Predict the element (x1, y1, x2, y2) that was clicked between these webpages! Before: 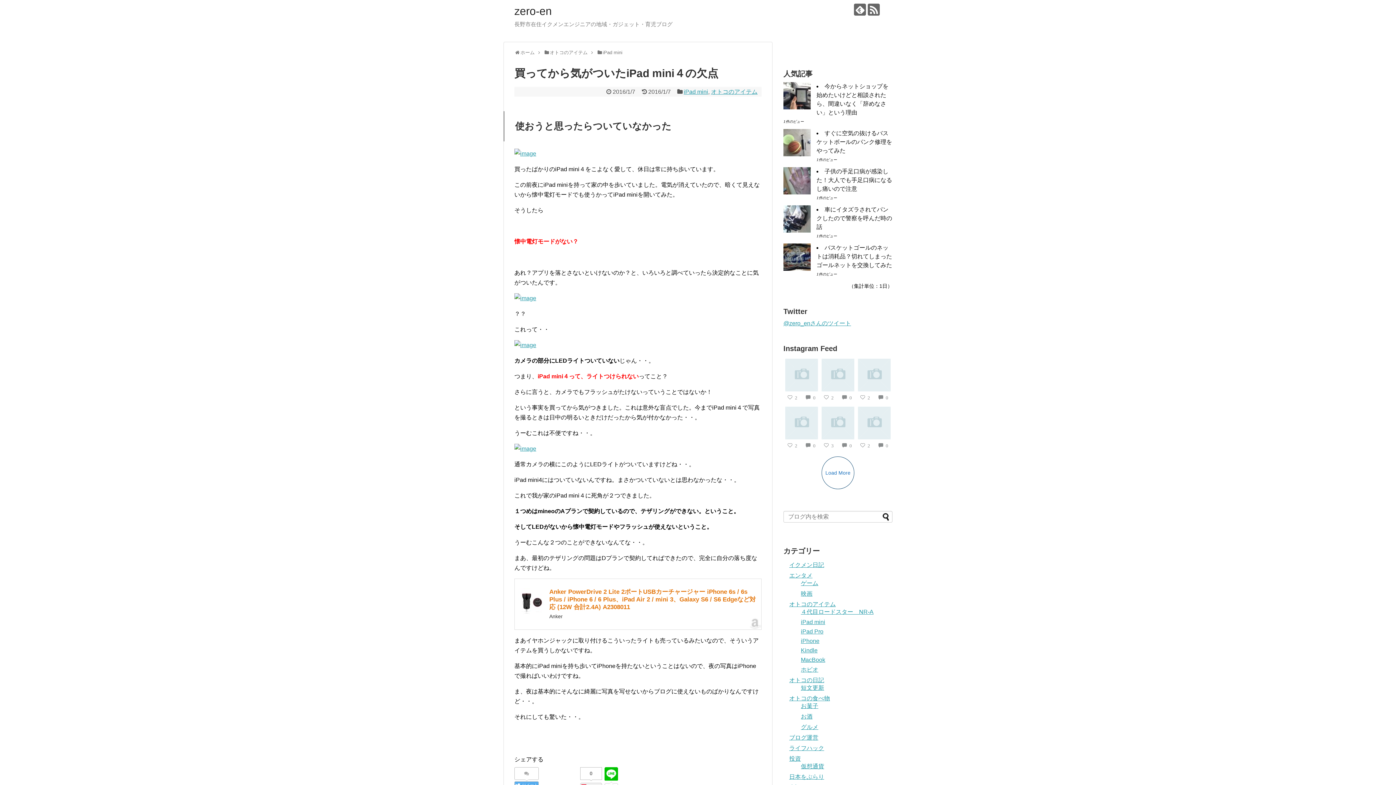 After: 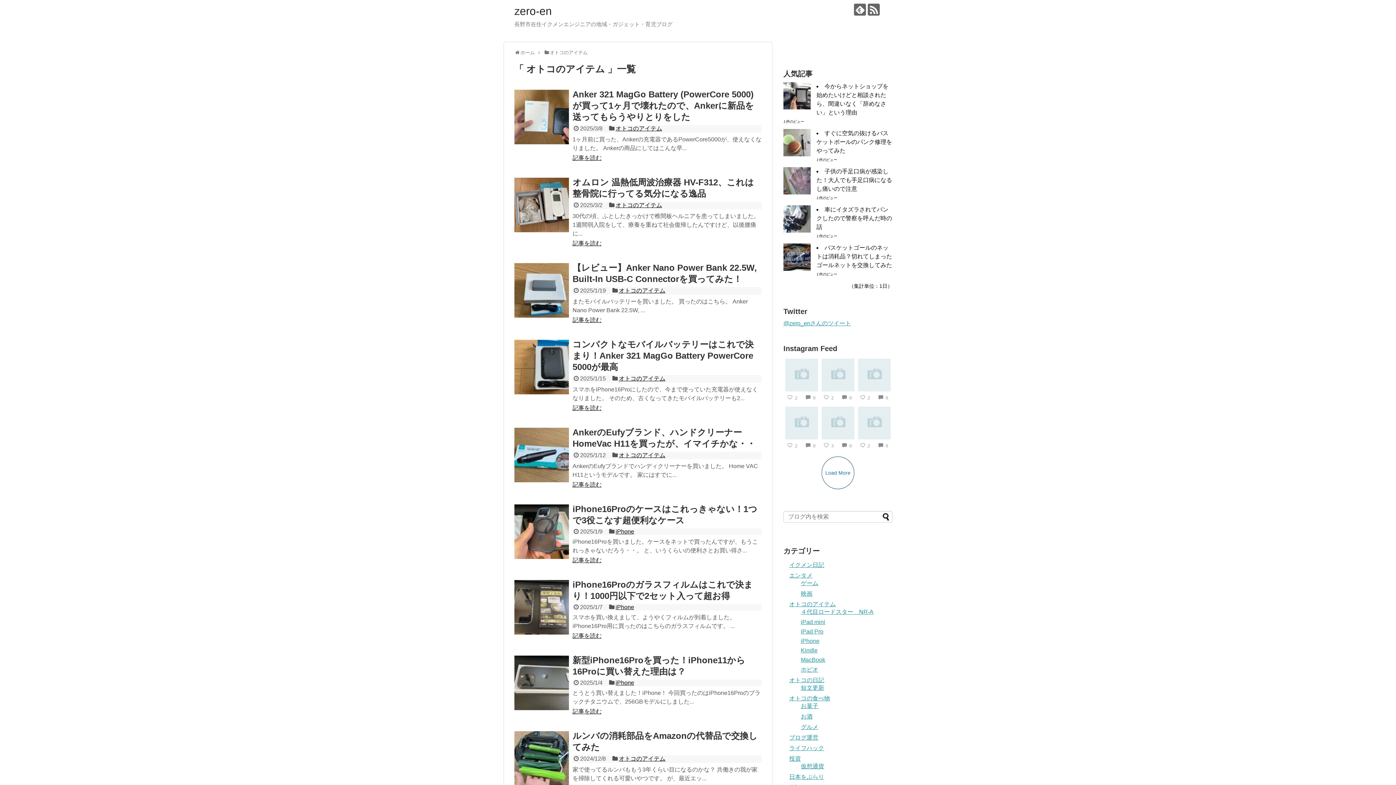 Action: label: オトコのアイテム bbox: (549, 49, 587, 55)